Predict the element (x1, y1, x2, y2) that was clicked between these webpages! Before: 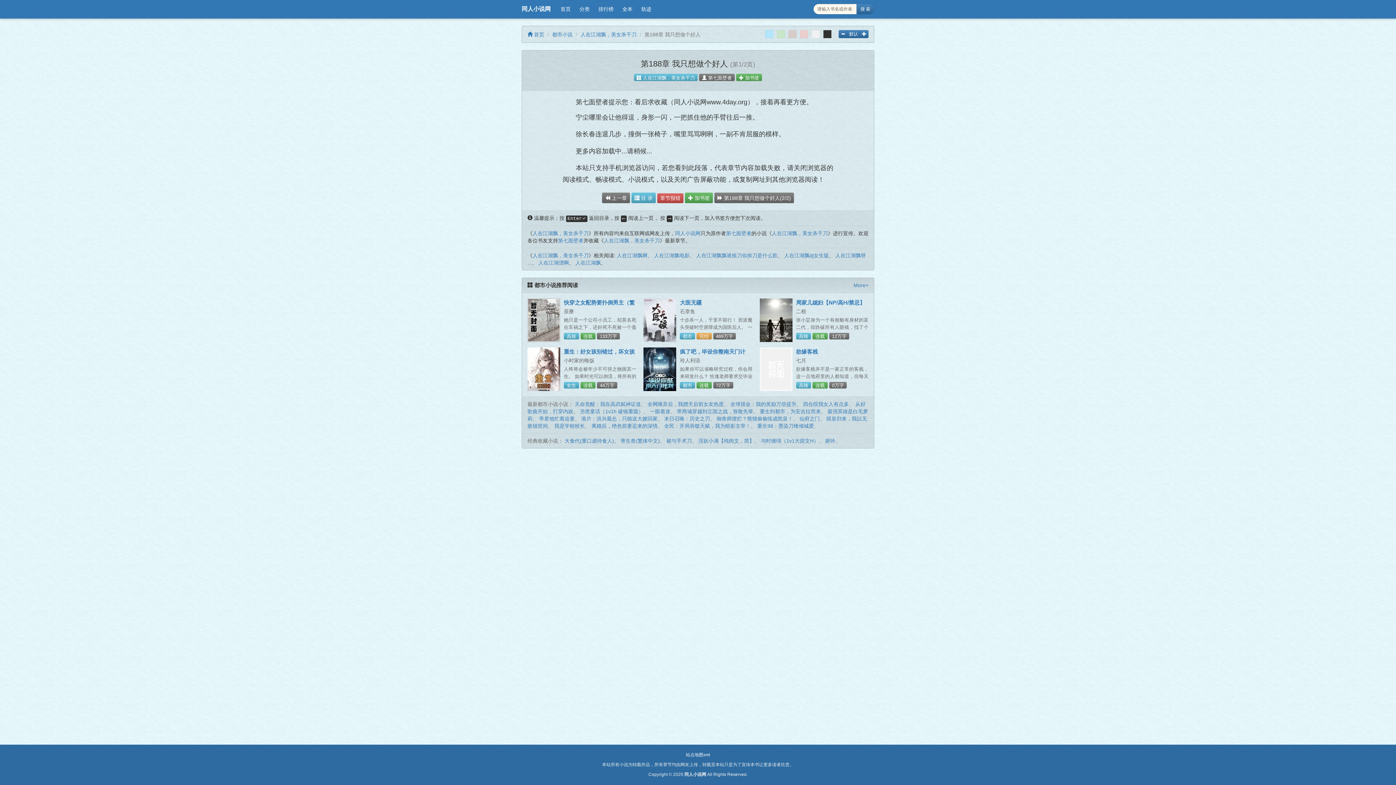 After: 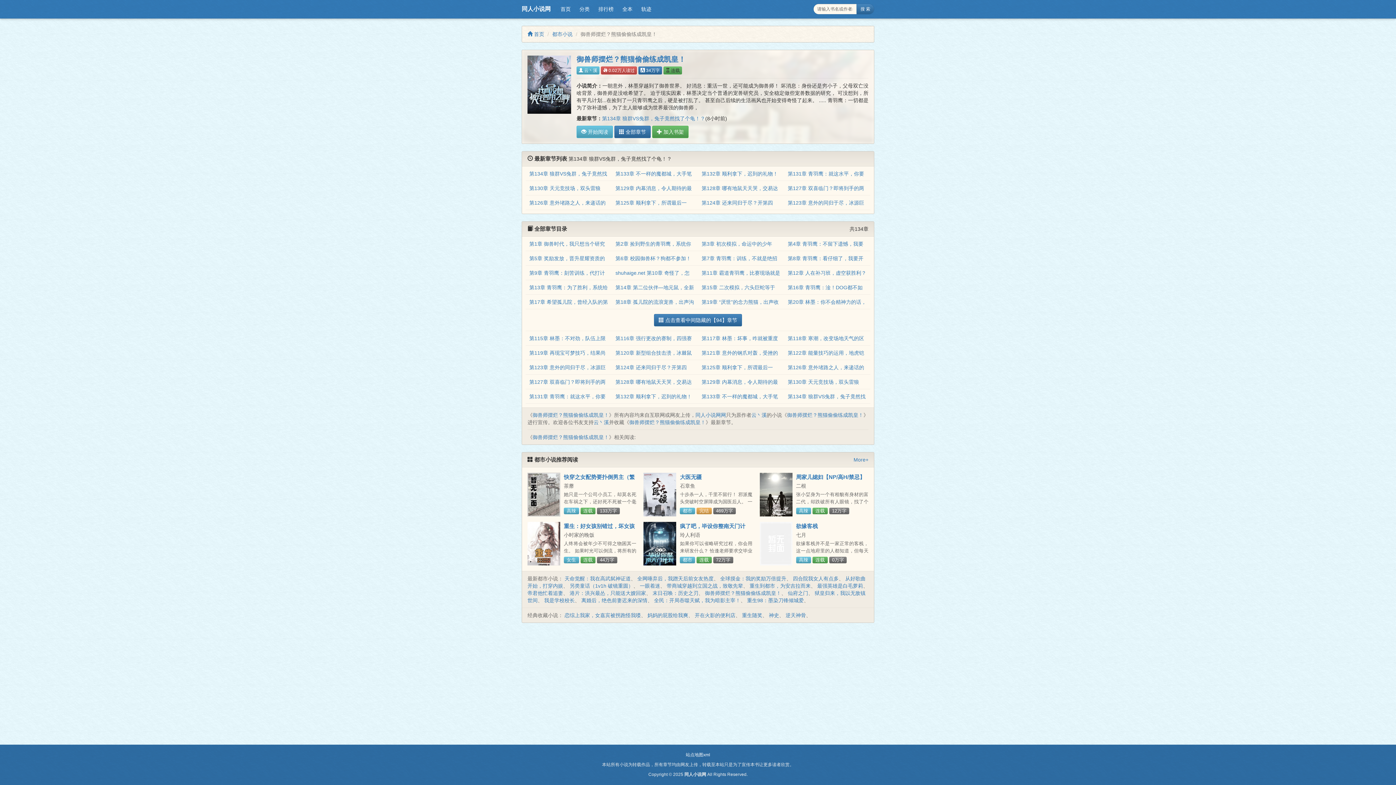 Action: bbox: (716, 415, 793, 421) label: 御兽师摆烂？熊猫偷偷练成凯皇！